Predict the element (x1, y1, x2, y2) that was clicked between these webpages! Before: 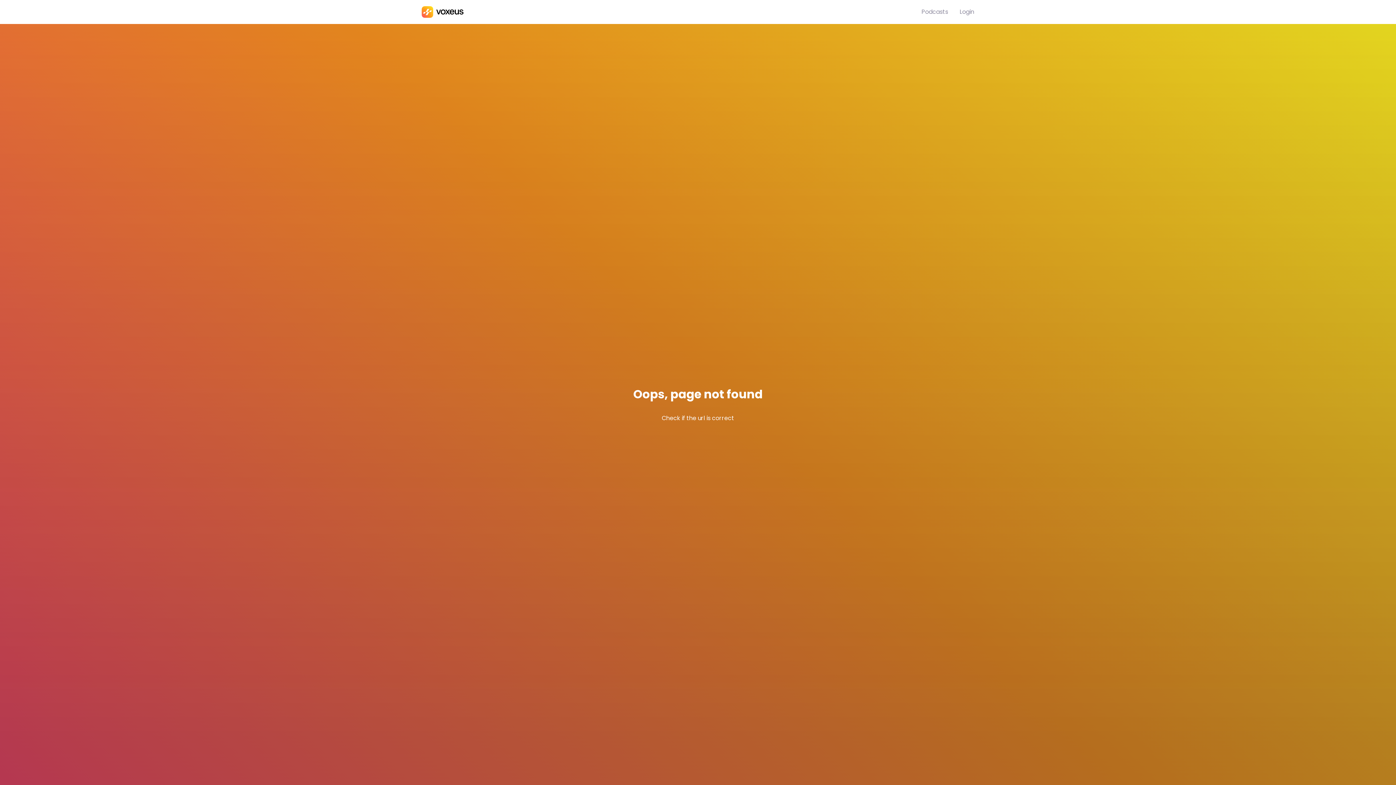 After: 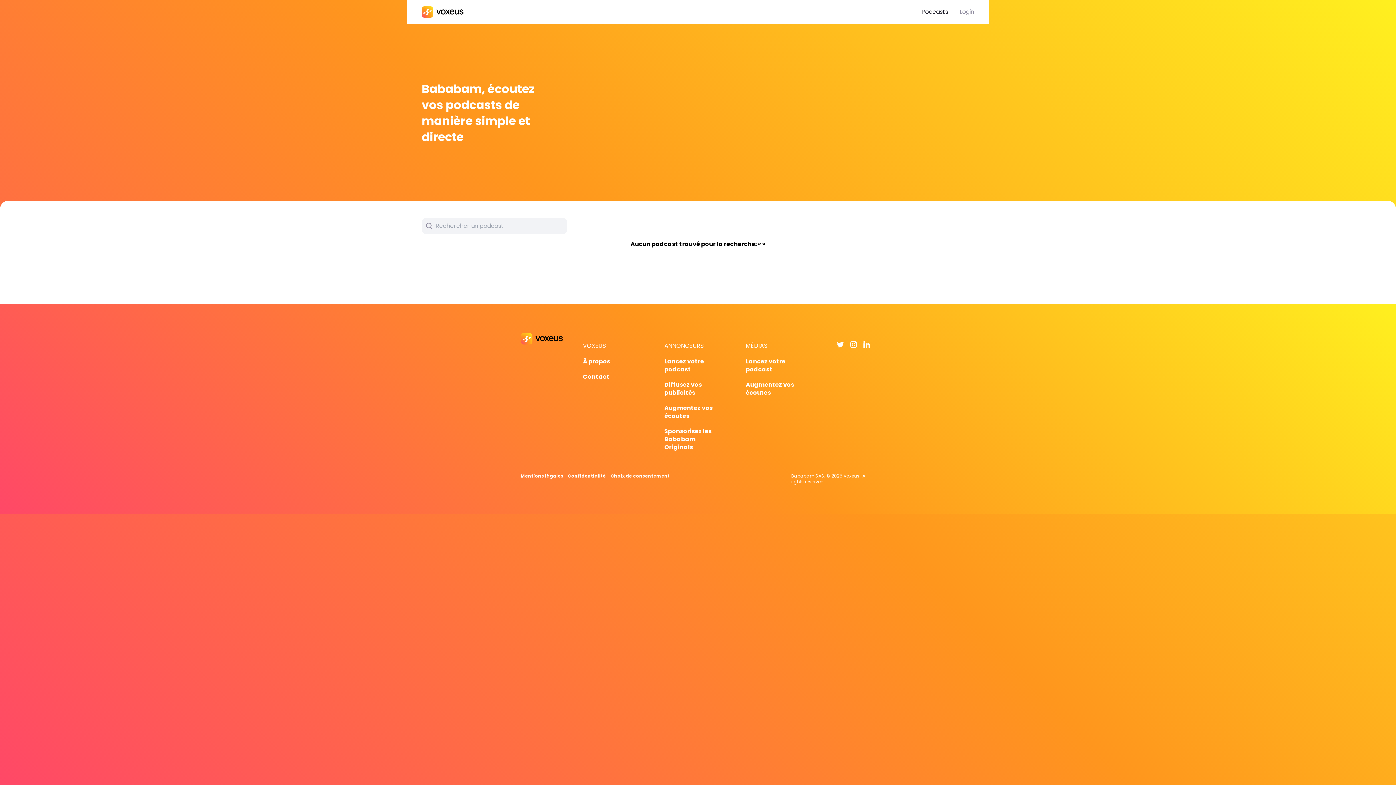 Action: bbox: (921, 7, 948, 16) label: Podcasts